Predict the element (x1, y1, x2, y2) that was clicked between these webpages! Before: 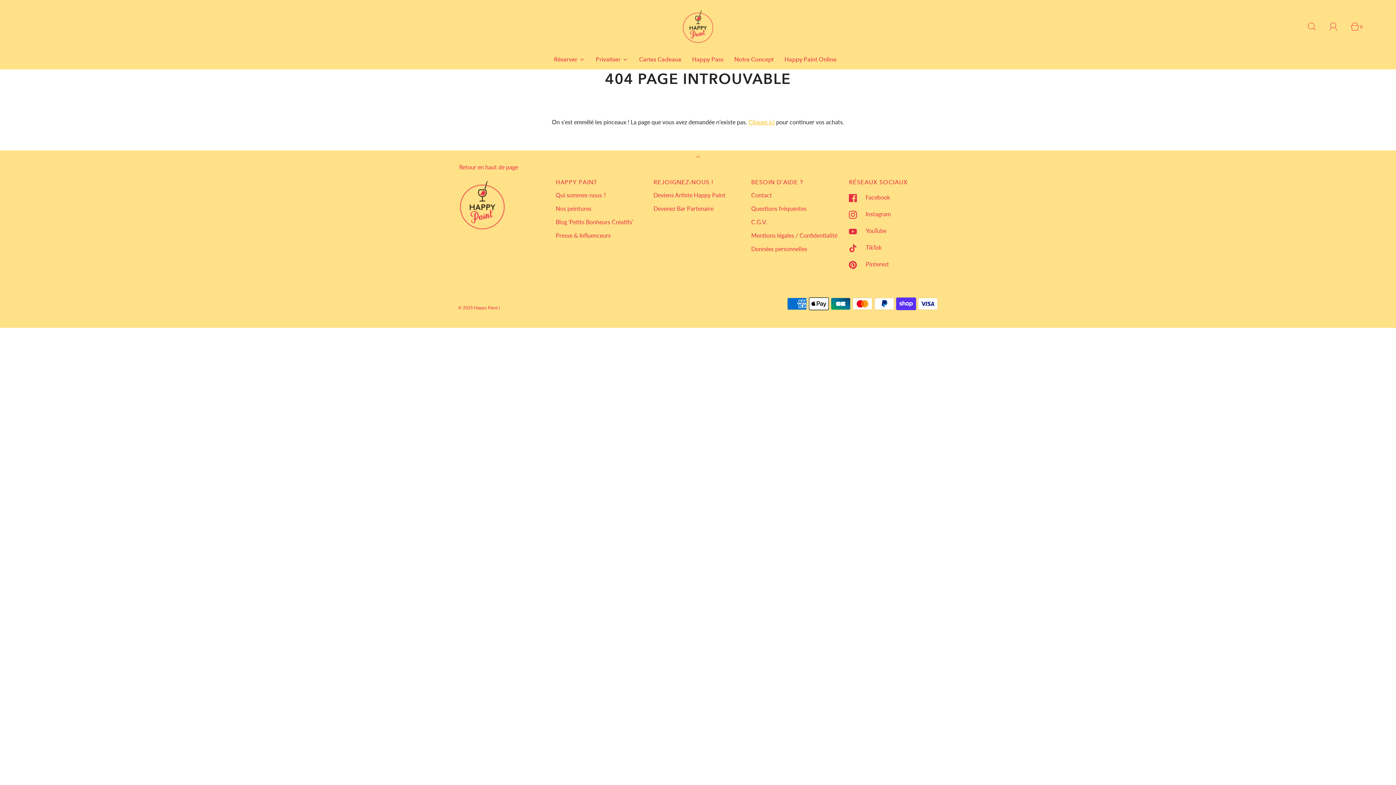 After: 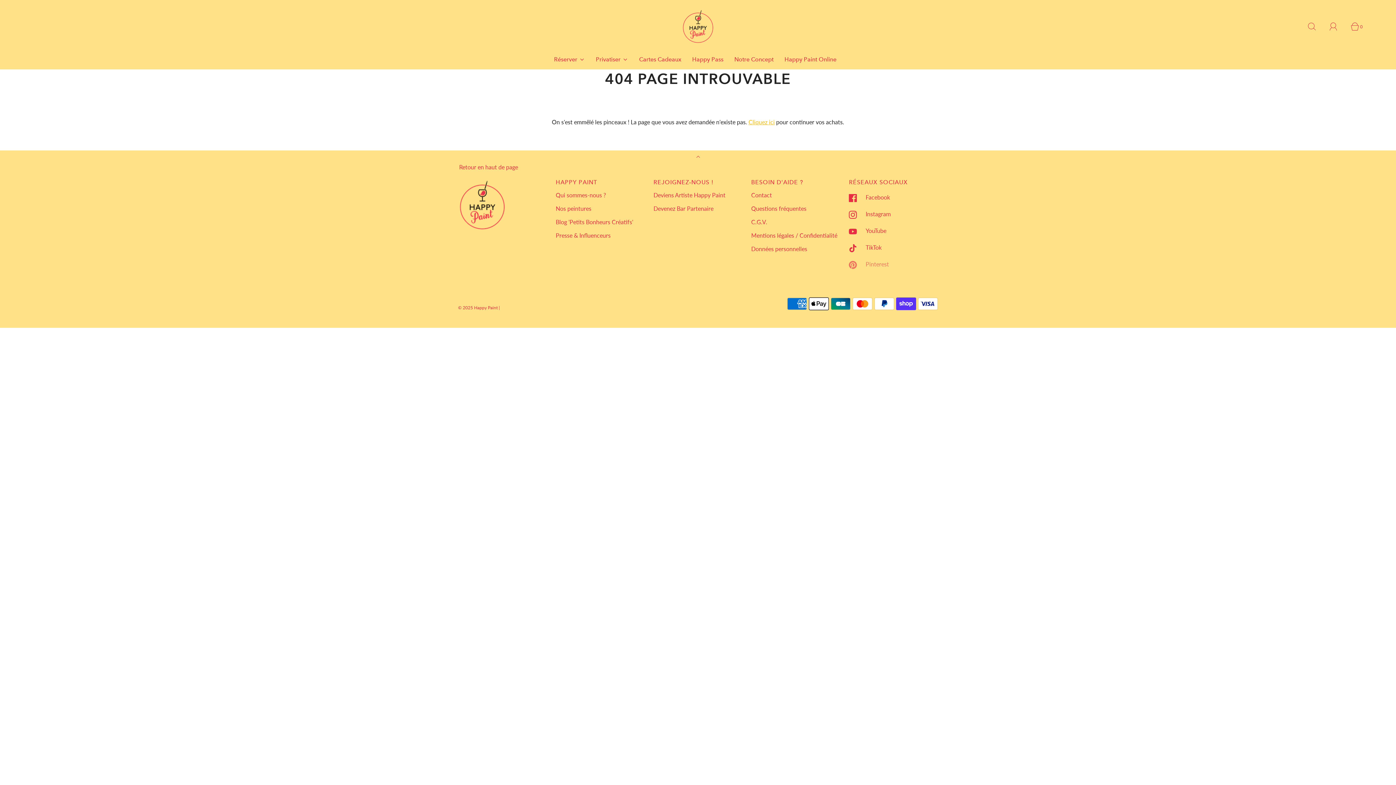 Action: label:  

Pinterest bbox: (849, 255, 889, 272)